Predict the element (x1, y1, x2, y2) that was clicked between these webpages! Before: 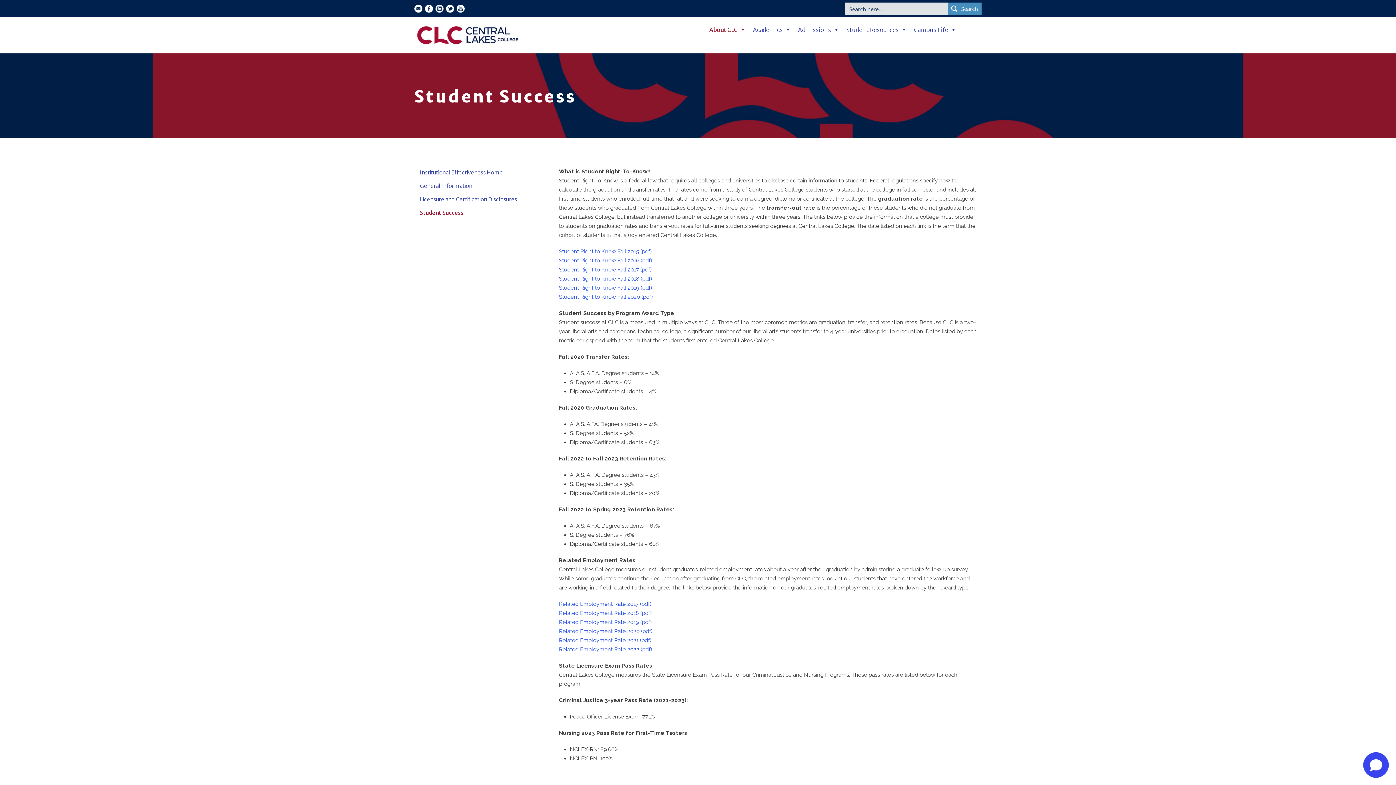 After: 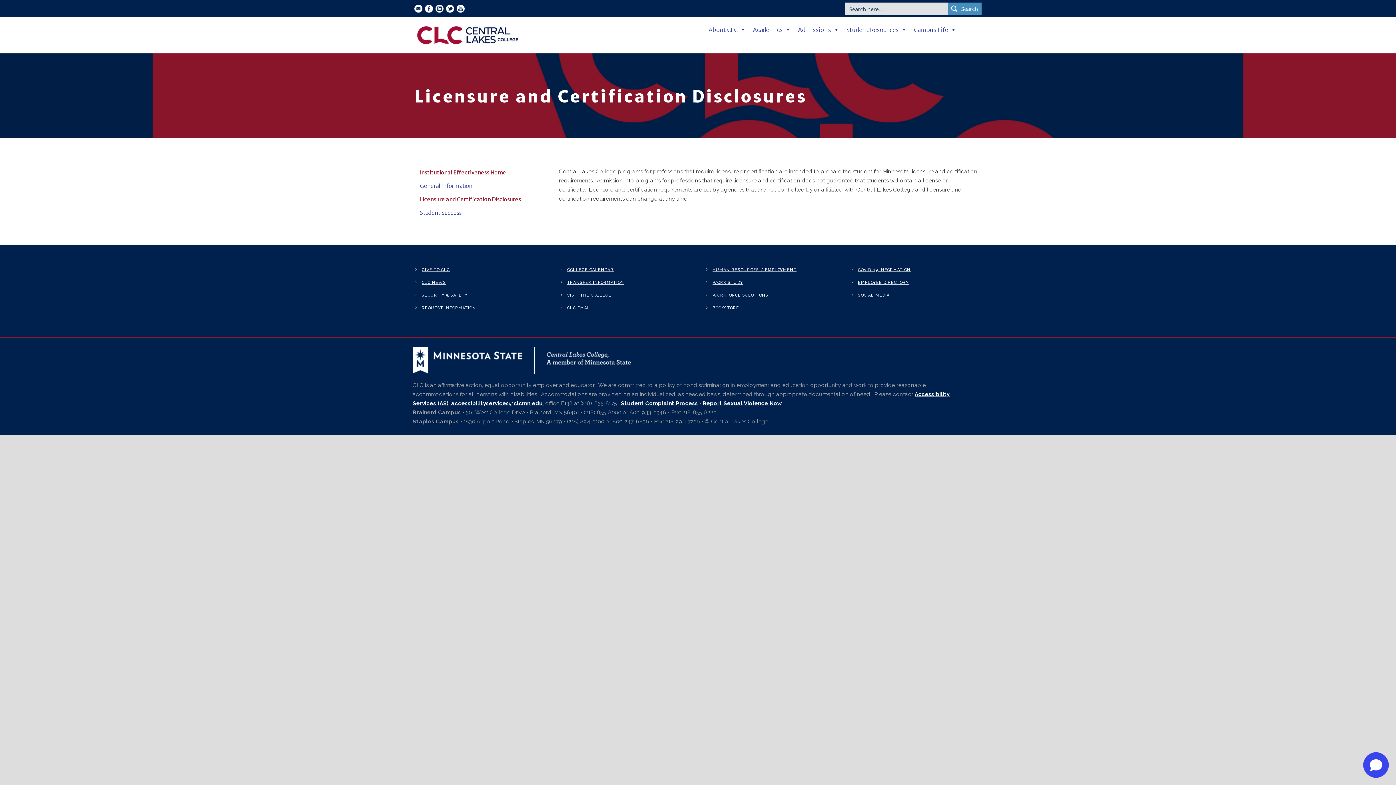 Action: bbox: (416, 194, 551, 207) label: Licensure and Certification Disclosures